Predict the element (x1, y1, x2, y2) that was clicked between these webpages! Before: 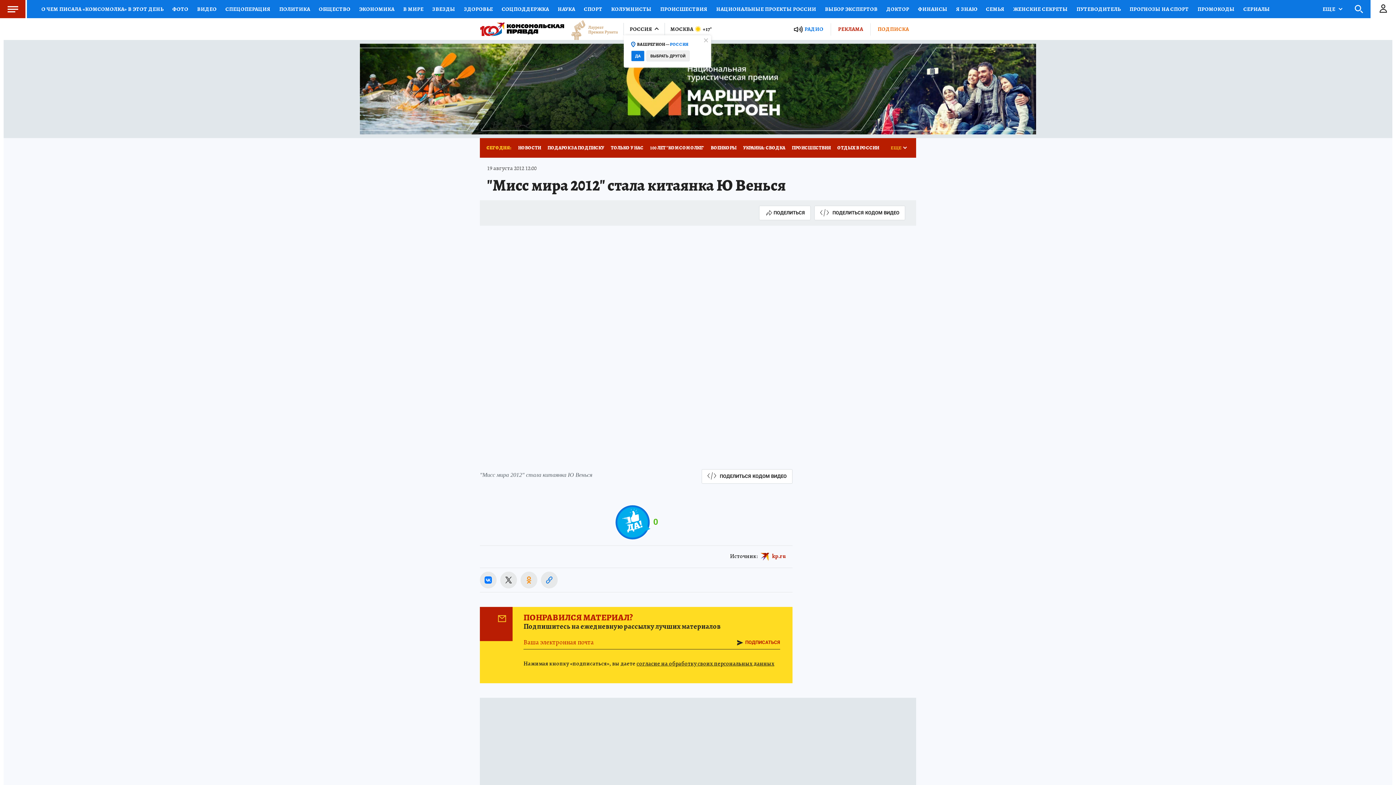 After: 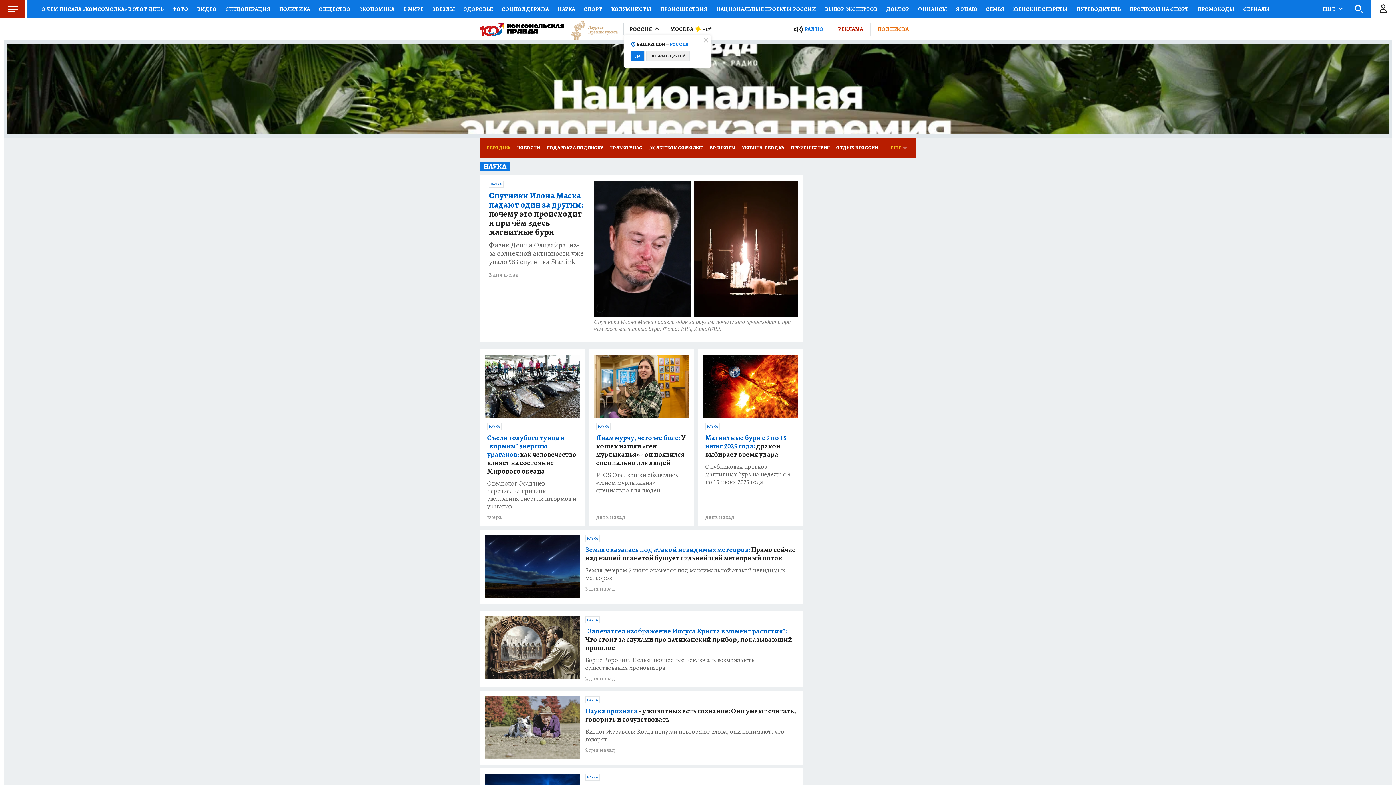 Action: label: НАУКА bbox: (553, 0, 579, 18)